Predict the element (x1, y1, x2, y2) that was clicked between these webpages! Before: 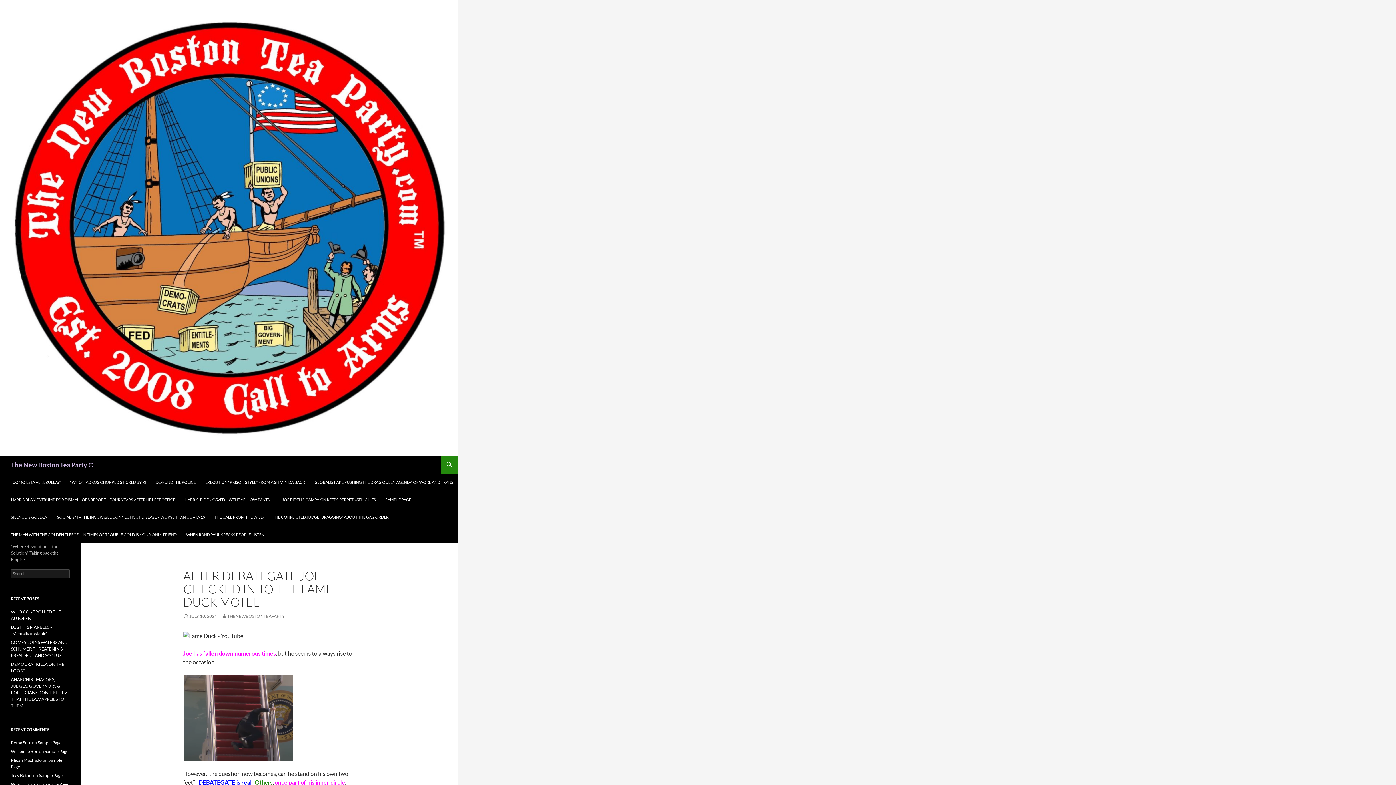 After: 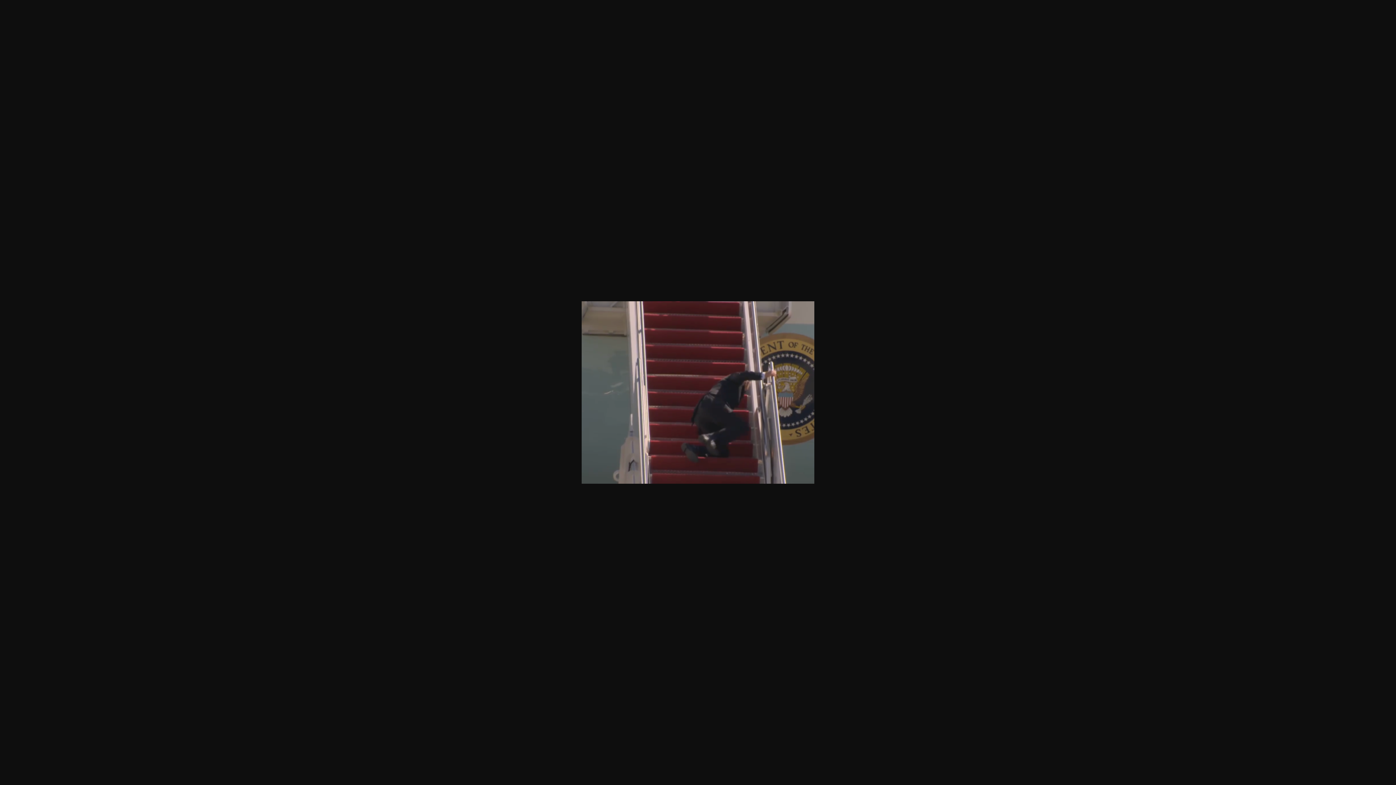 Action: bbox: (184, 714, 293, 720)